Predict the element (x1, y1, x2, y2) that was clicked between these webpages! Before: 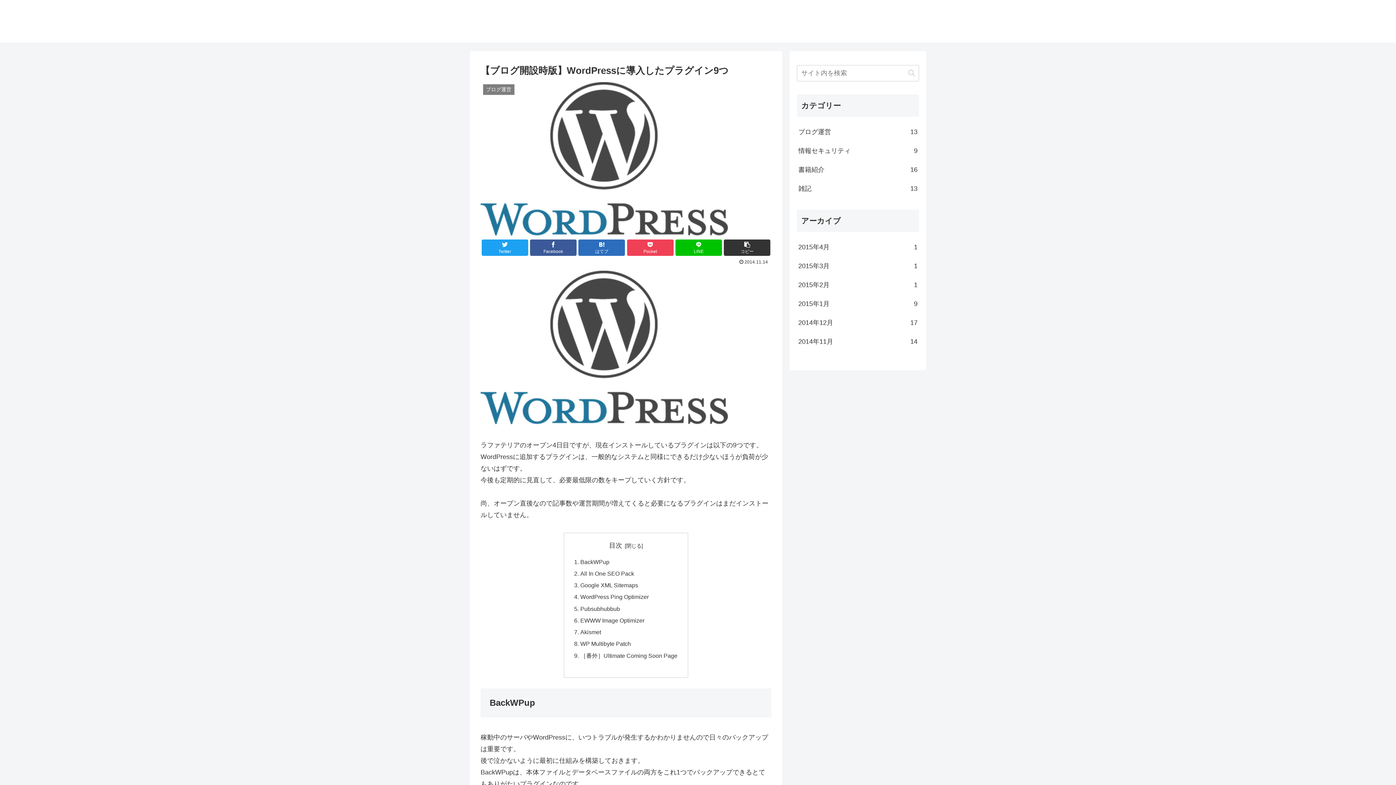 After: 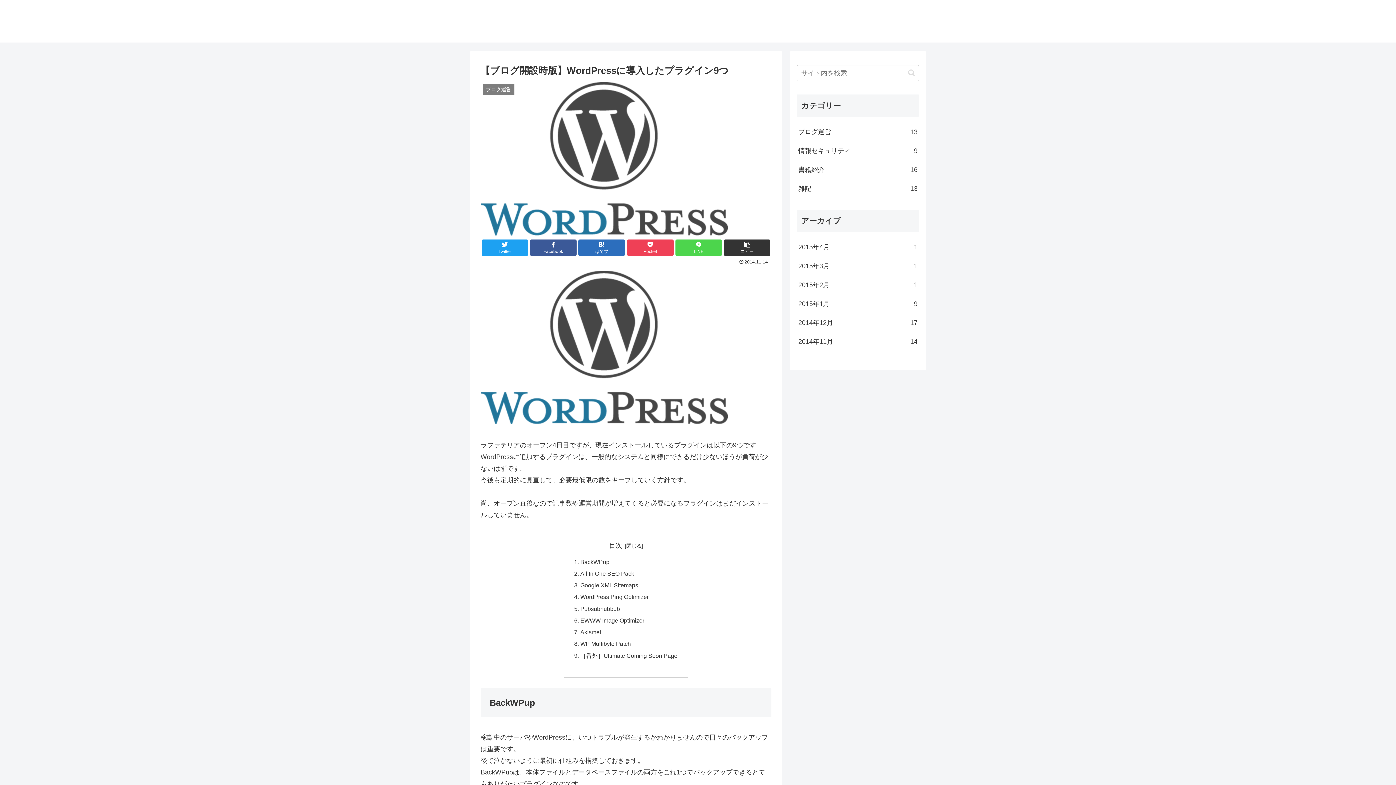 Action: label: LINEでシェア bbox: (675, 239, 722, 255)